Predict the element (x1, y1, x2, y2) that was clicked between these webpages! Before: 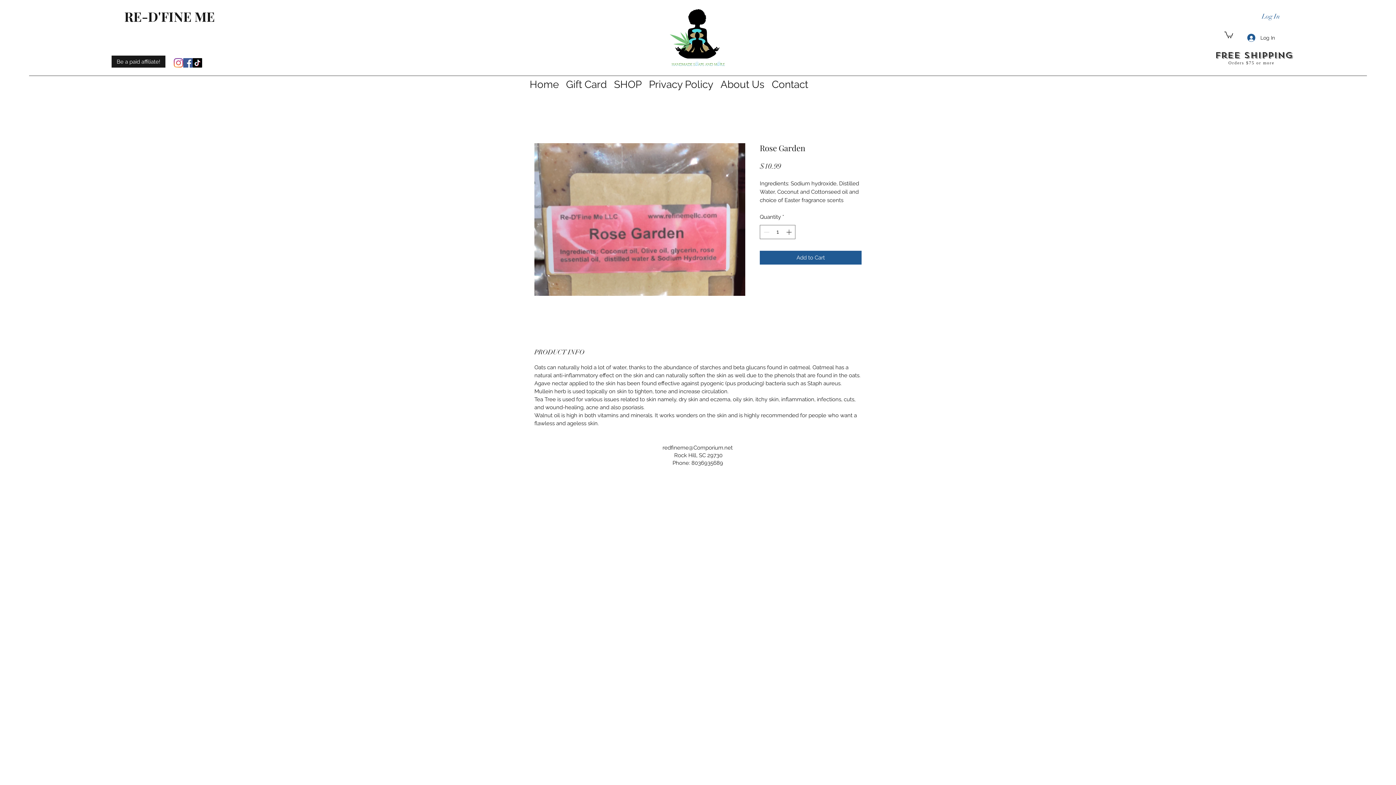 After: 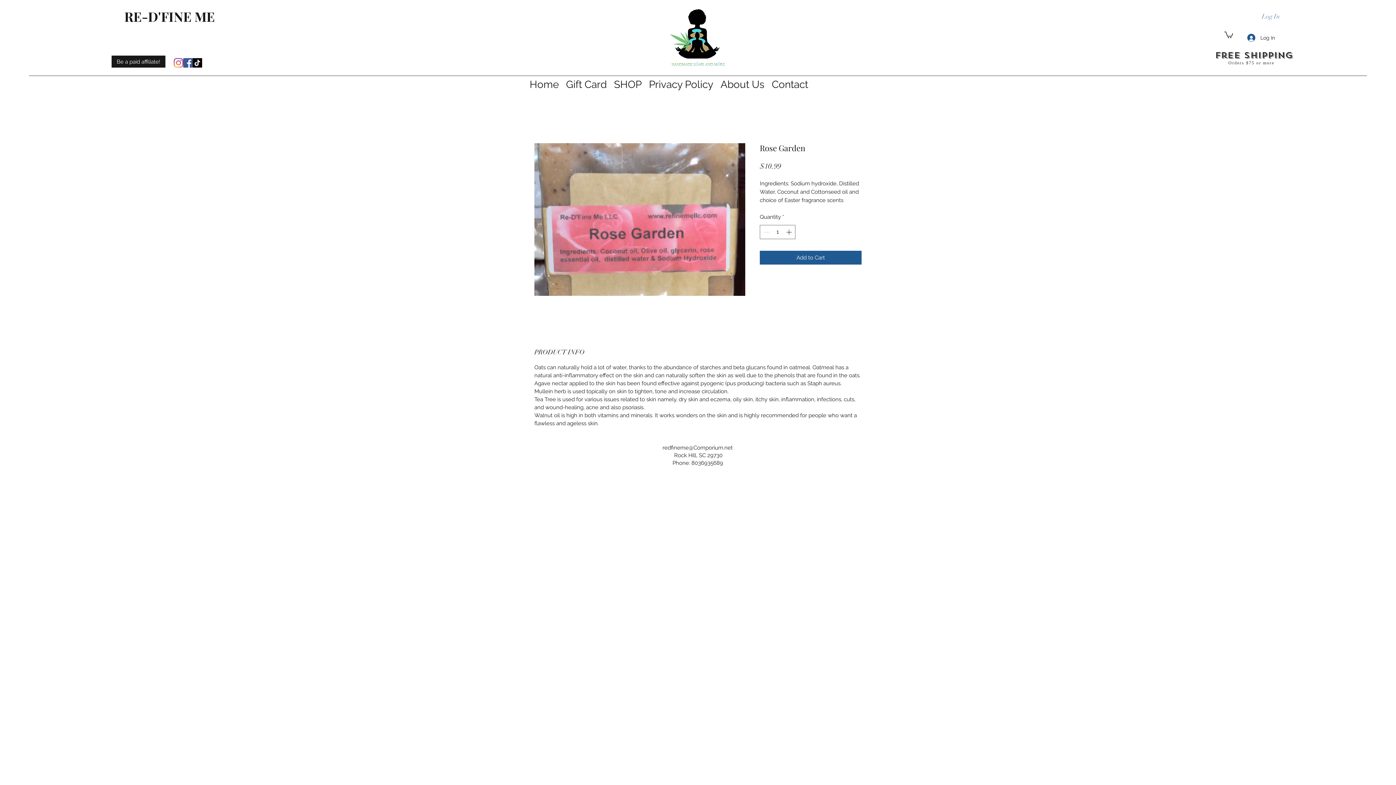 Action: bbox: (1257, 8, 1285, 24) label: Log In